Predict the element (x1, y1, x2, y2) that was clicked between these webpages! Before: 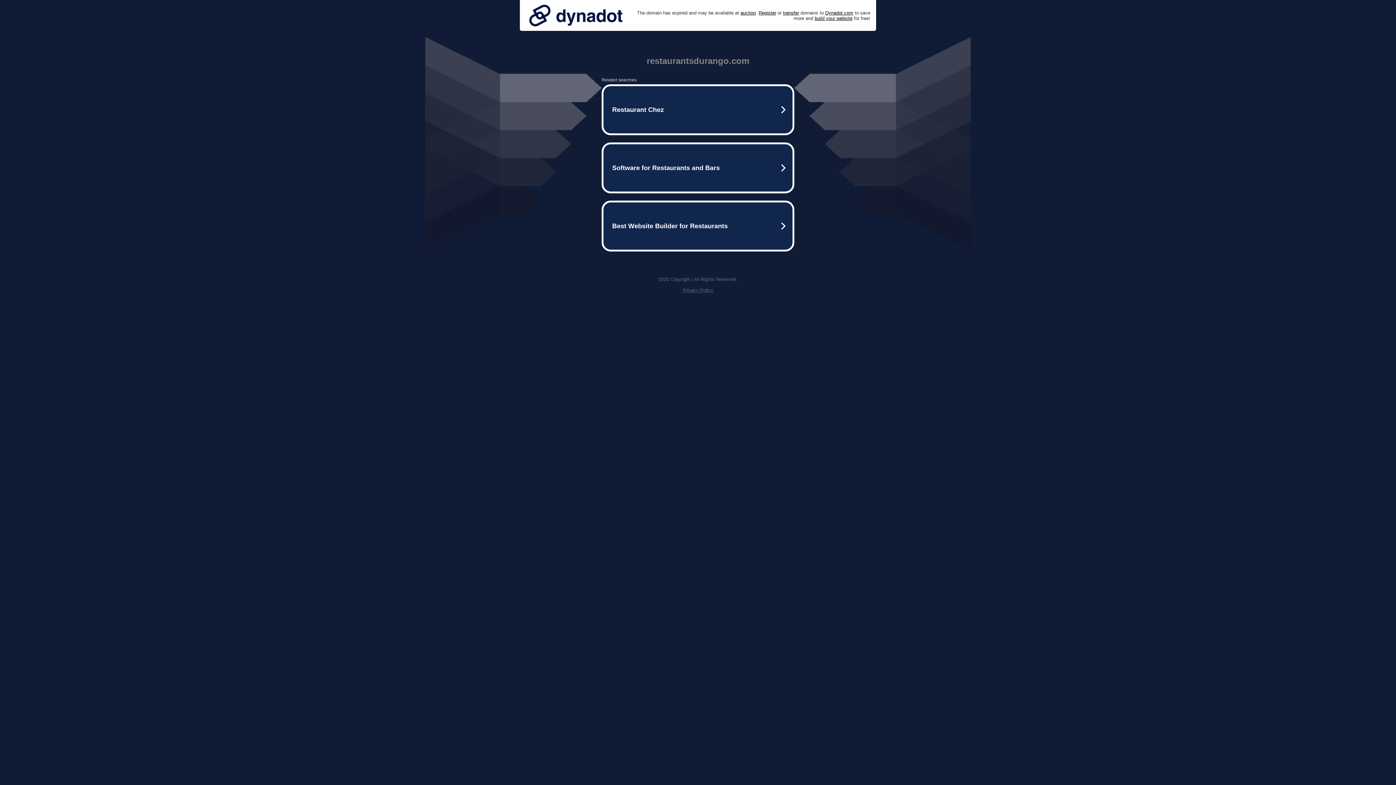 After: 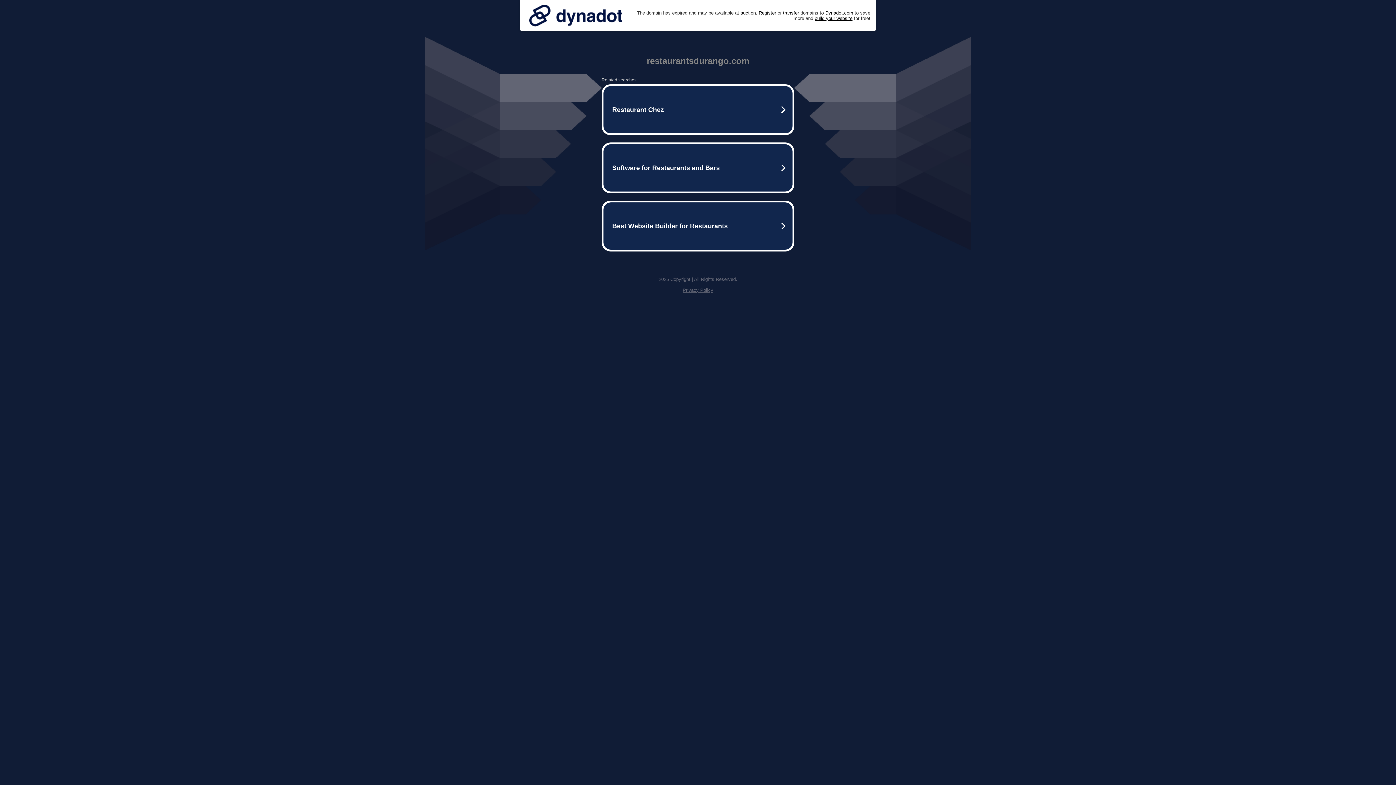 Action: bbox: (525, 0, 626, 30)